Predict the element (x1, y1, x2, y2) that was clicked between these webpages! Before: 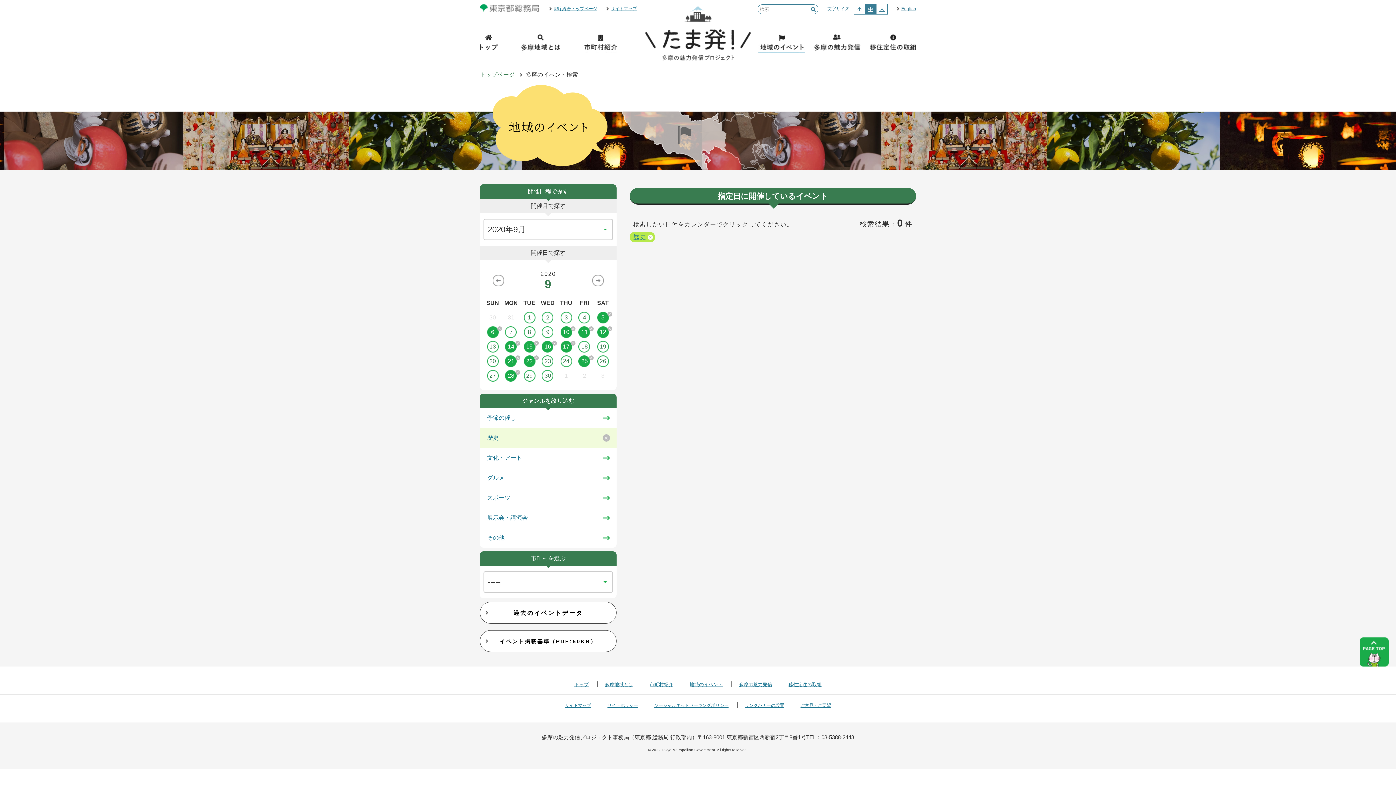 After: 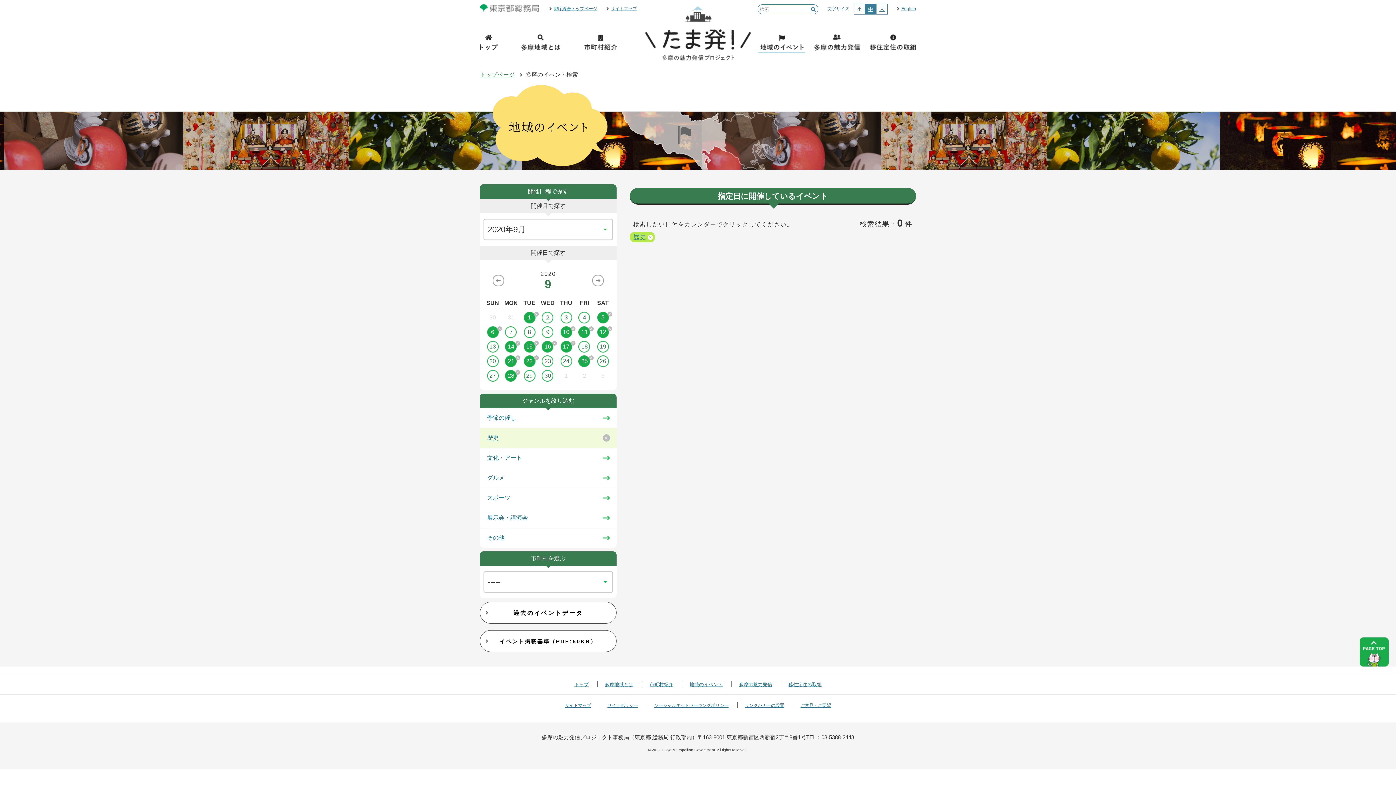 Action: bbox: (520, 312, 538, 323) label: 1